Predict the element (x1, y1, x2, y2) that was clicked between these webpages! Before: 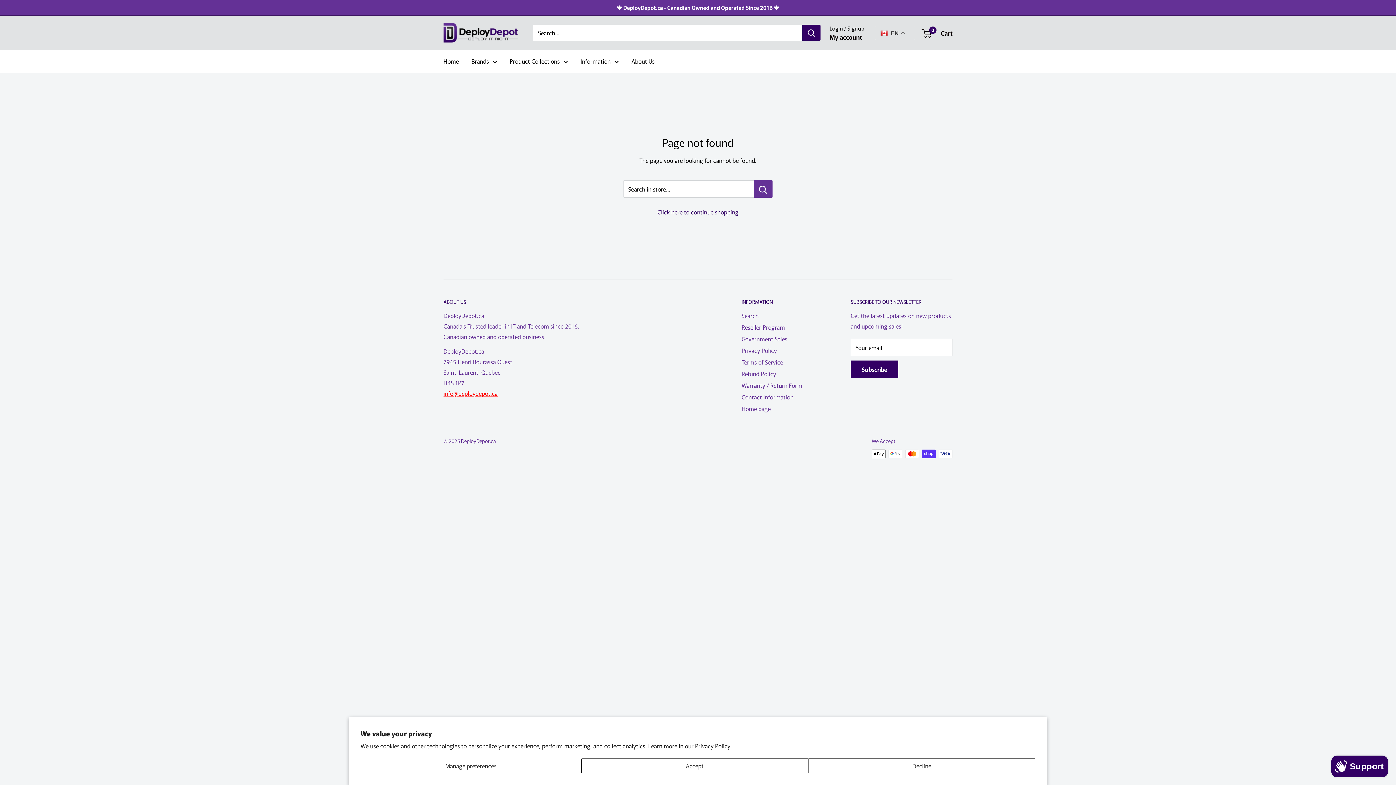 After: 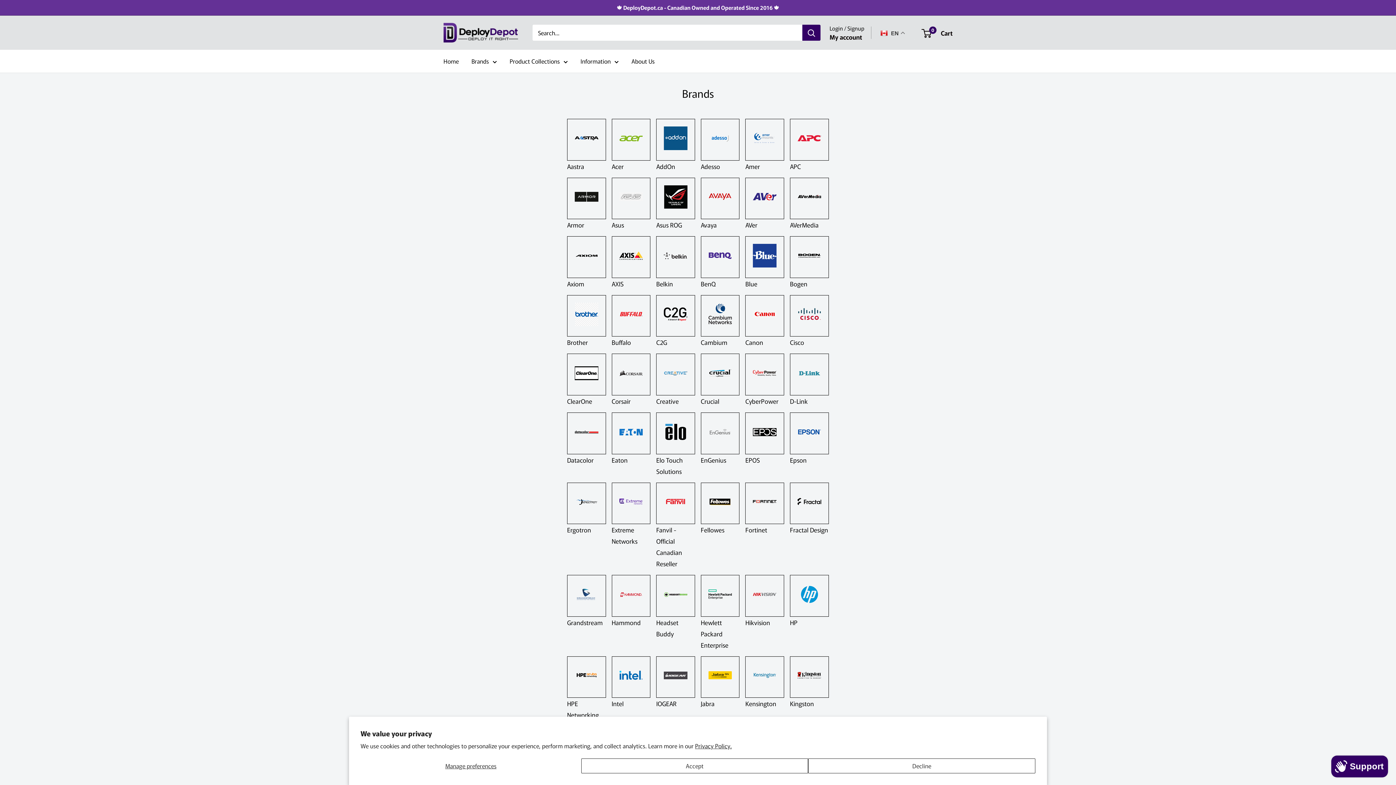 Action: bbox: (471, 56, 497, 66) label: Brands